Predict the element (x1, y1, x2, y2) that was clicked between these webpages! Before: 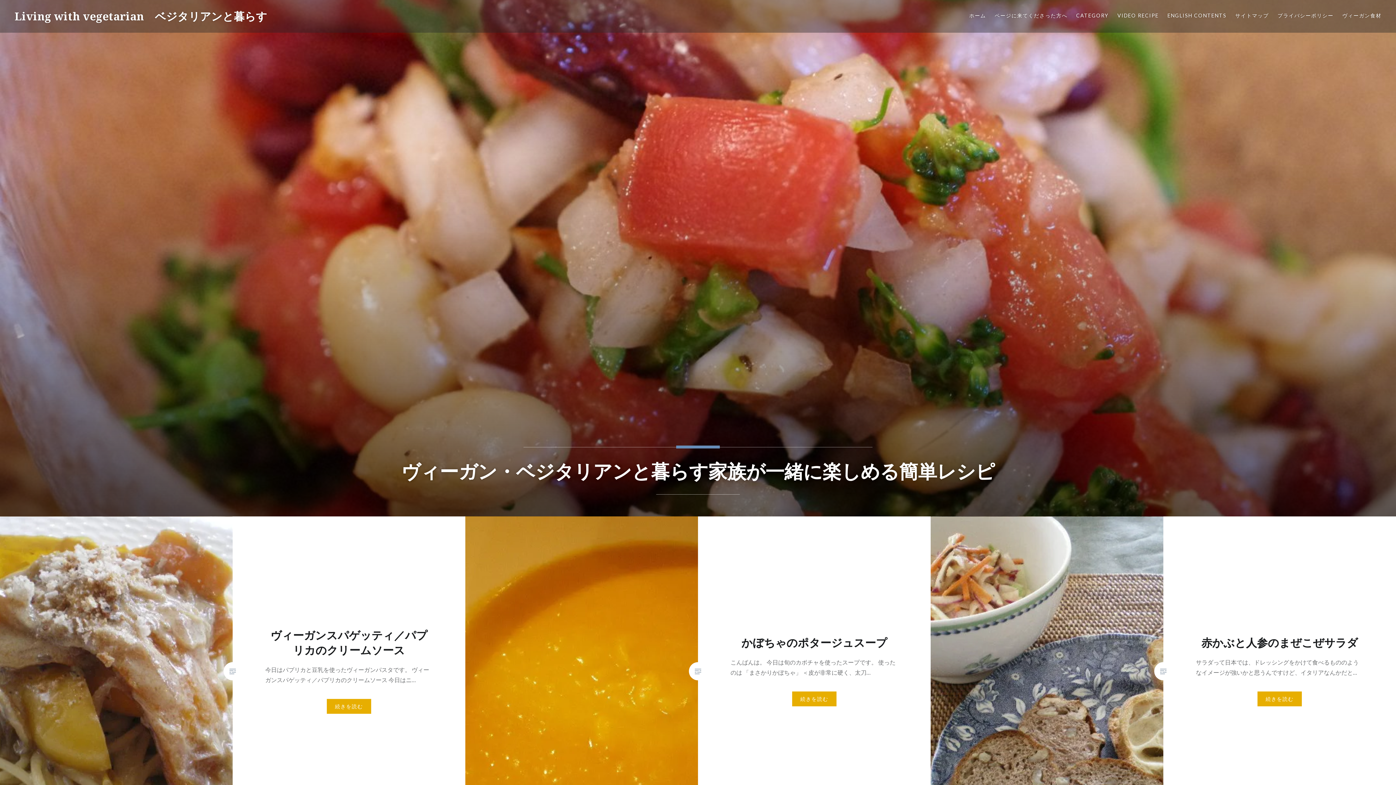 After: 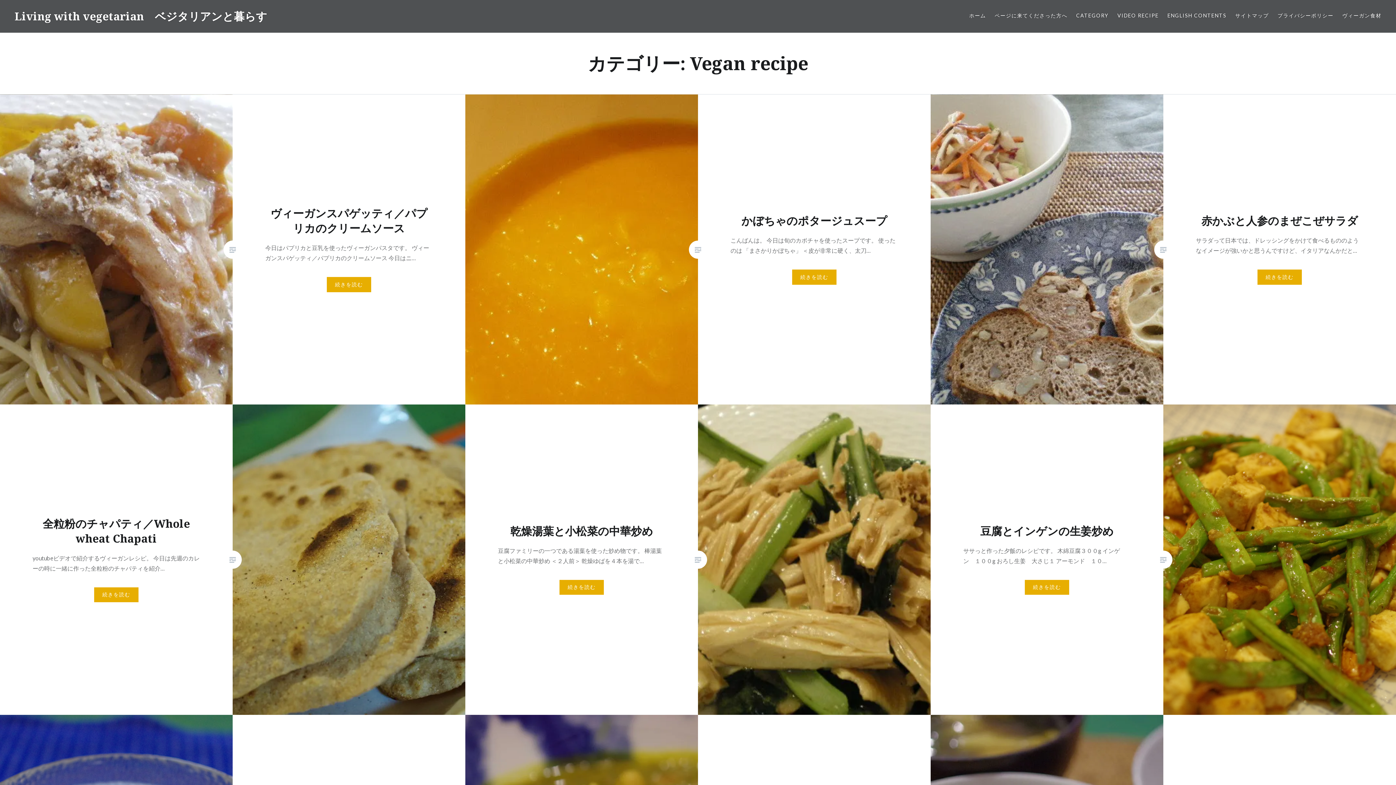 Action: bbox: (1076, 11, 1108, 19) label: CATEGORY